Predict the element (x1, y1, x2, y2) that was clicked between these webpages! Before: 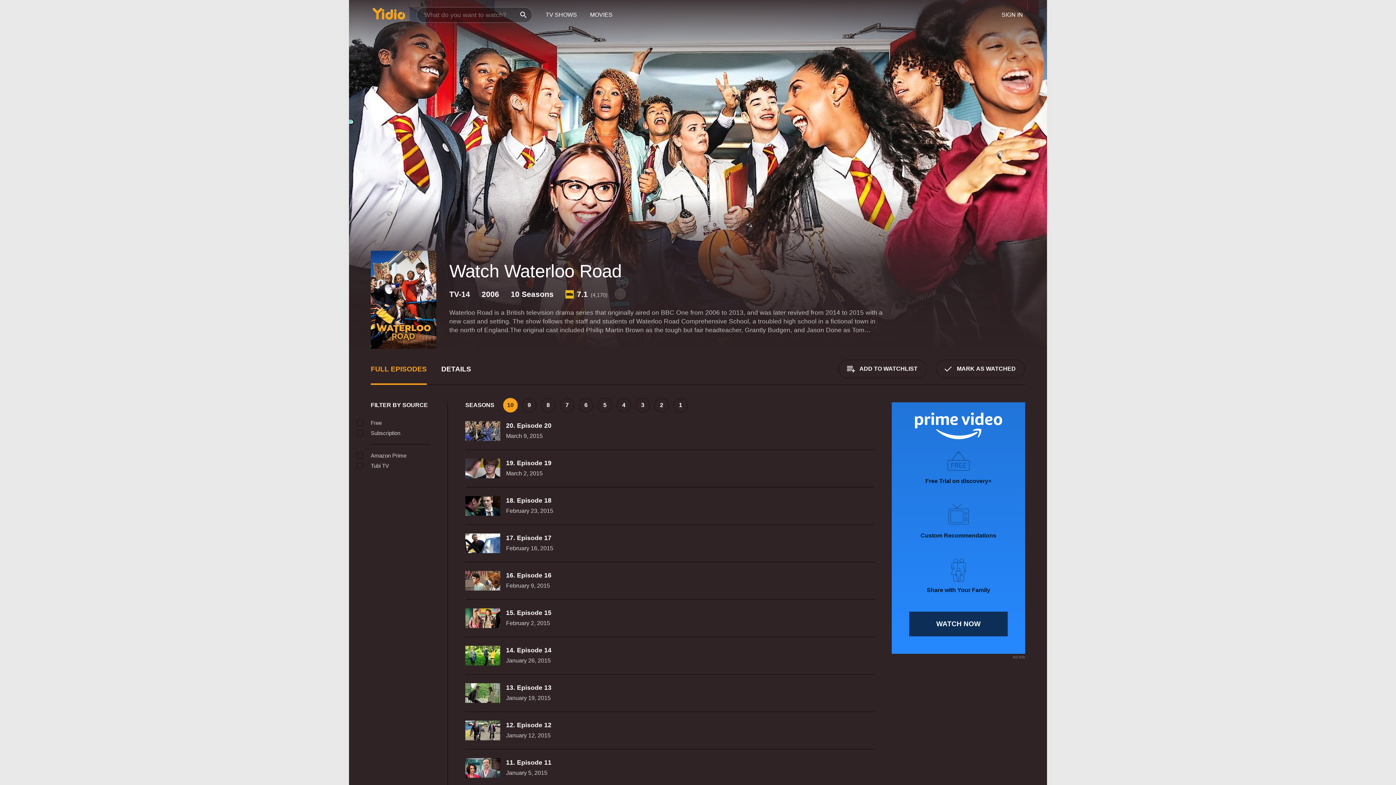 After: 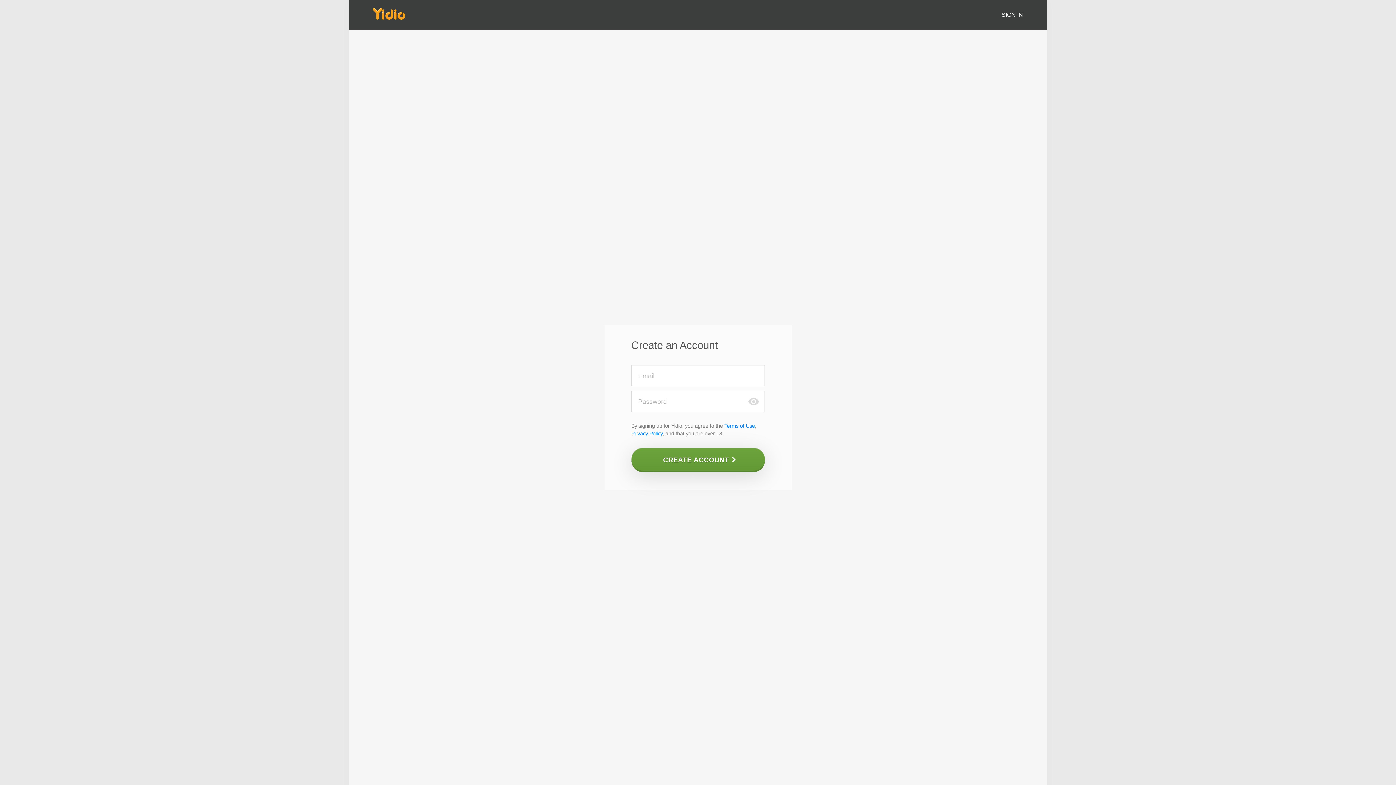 Action: label: MARK AS WATCHED bbox: (936, 359, 1025, 378)